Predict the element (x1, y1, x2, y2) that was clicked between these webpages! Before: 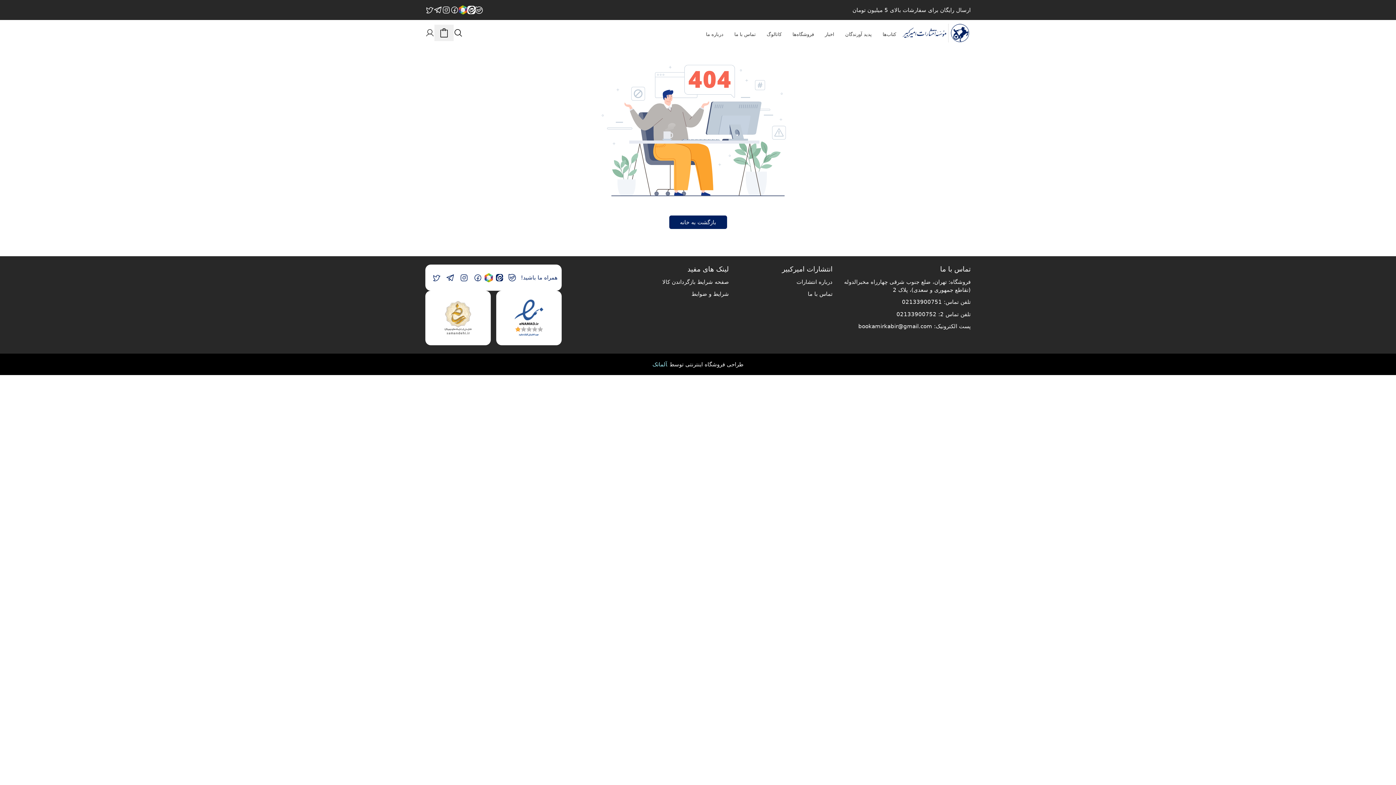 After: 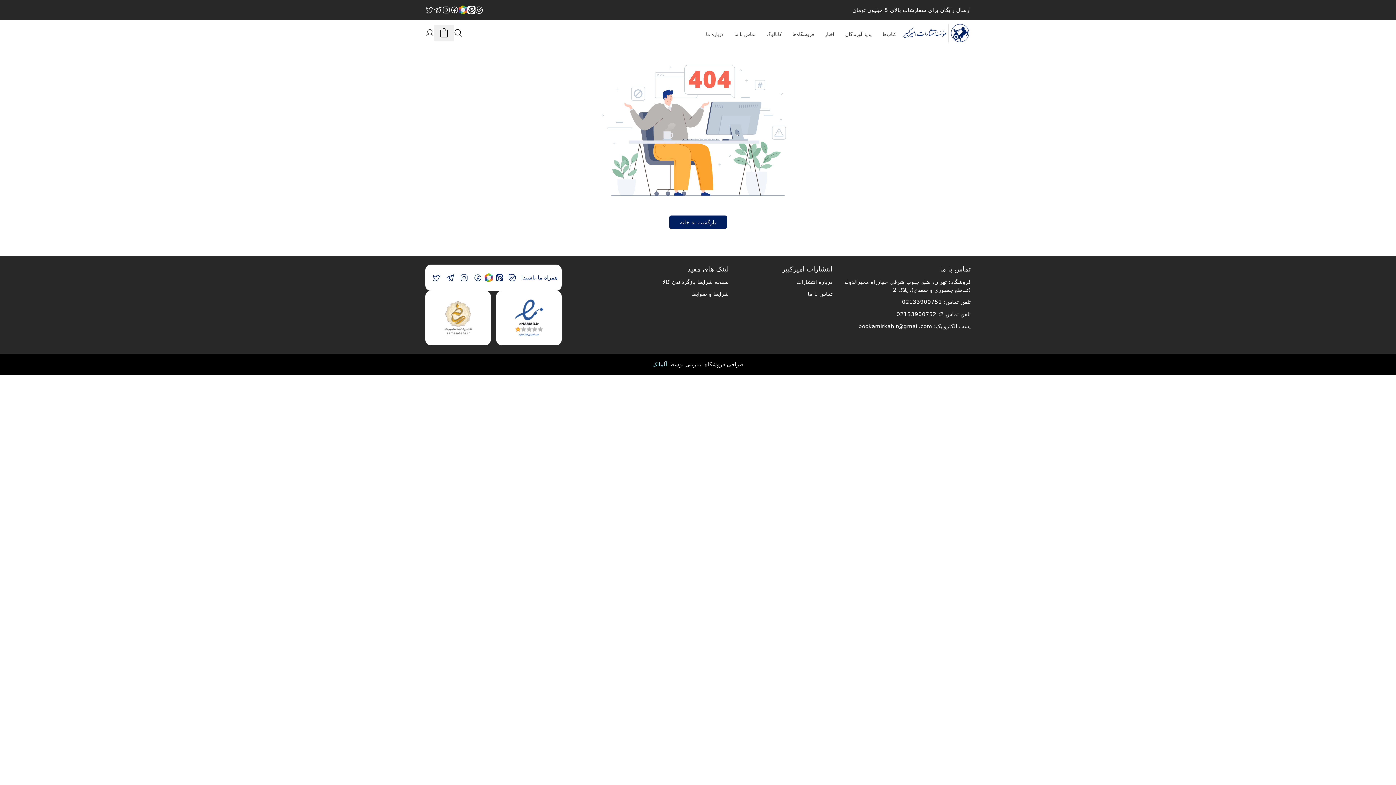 Action: bbox: (493, 271, 505, 284)